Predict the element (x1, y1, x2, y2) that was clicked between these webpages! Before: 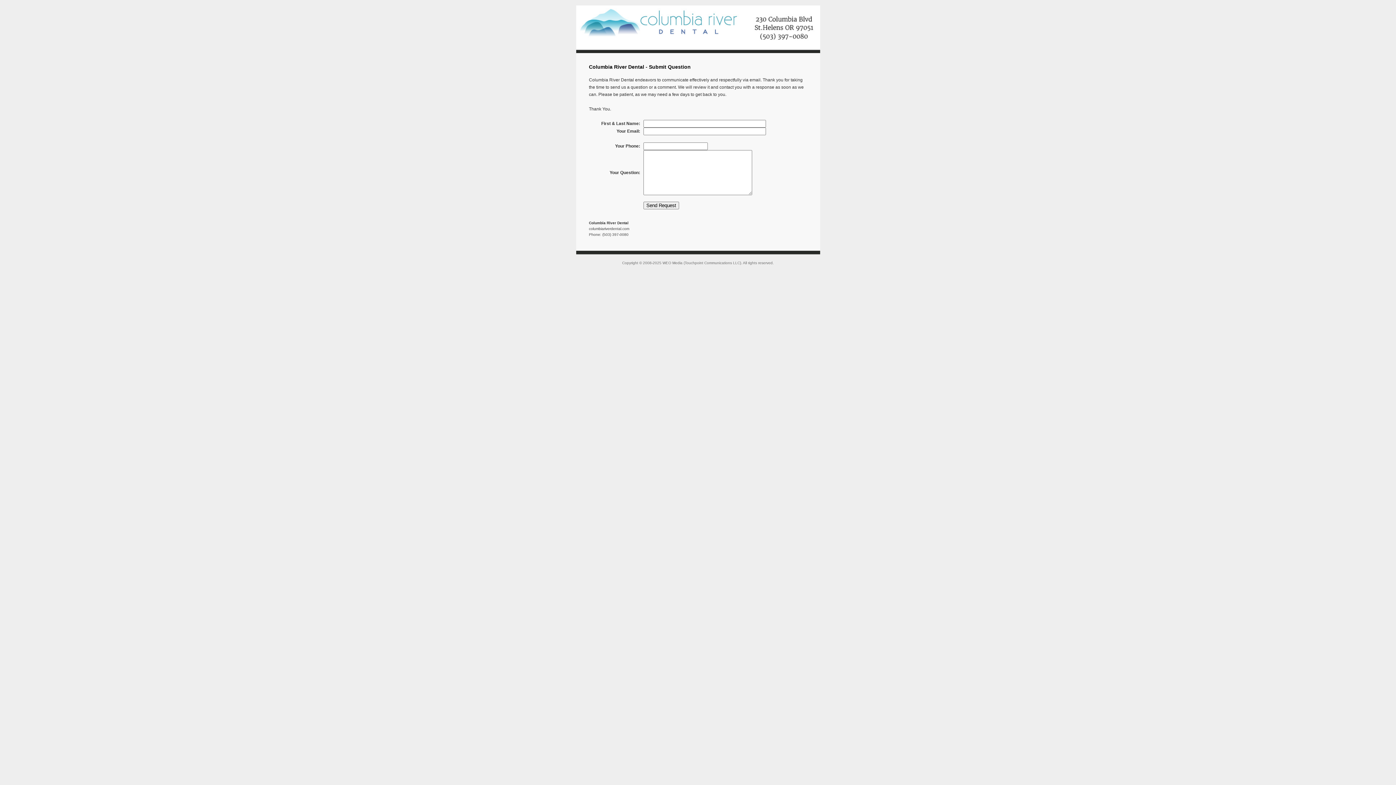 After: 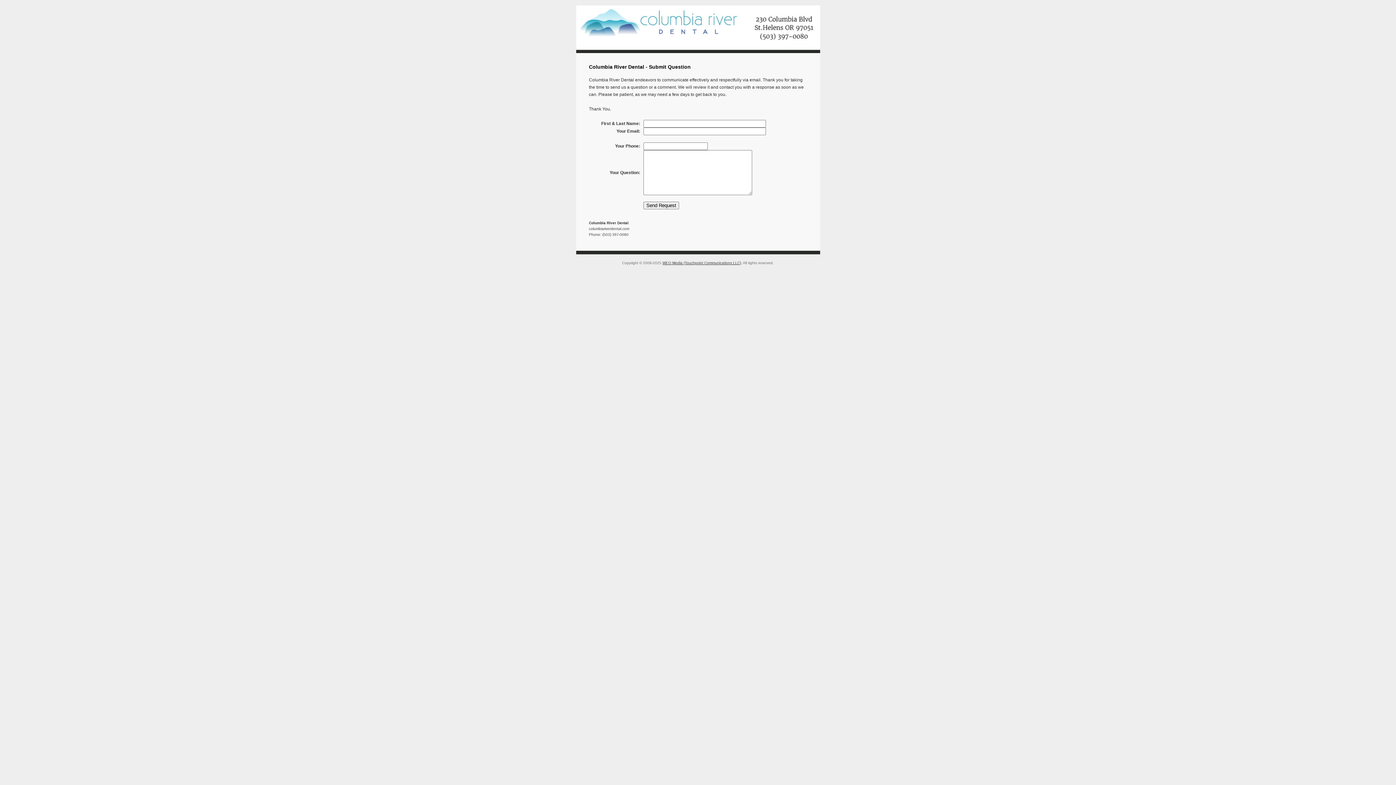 Action: label: WEO Media (Touchpoint Communications LLC) bbox: (662, 261, 741, 265)